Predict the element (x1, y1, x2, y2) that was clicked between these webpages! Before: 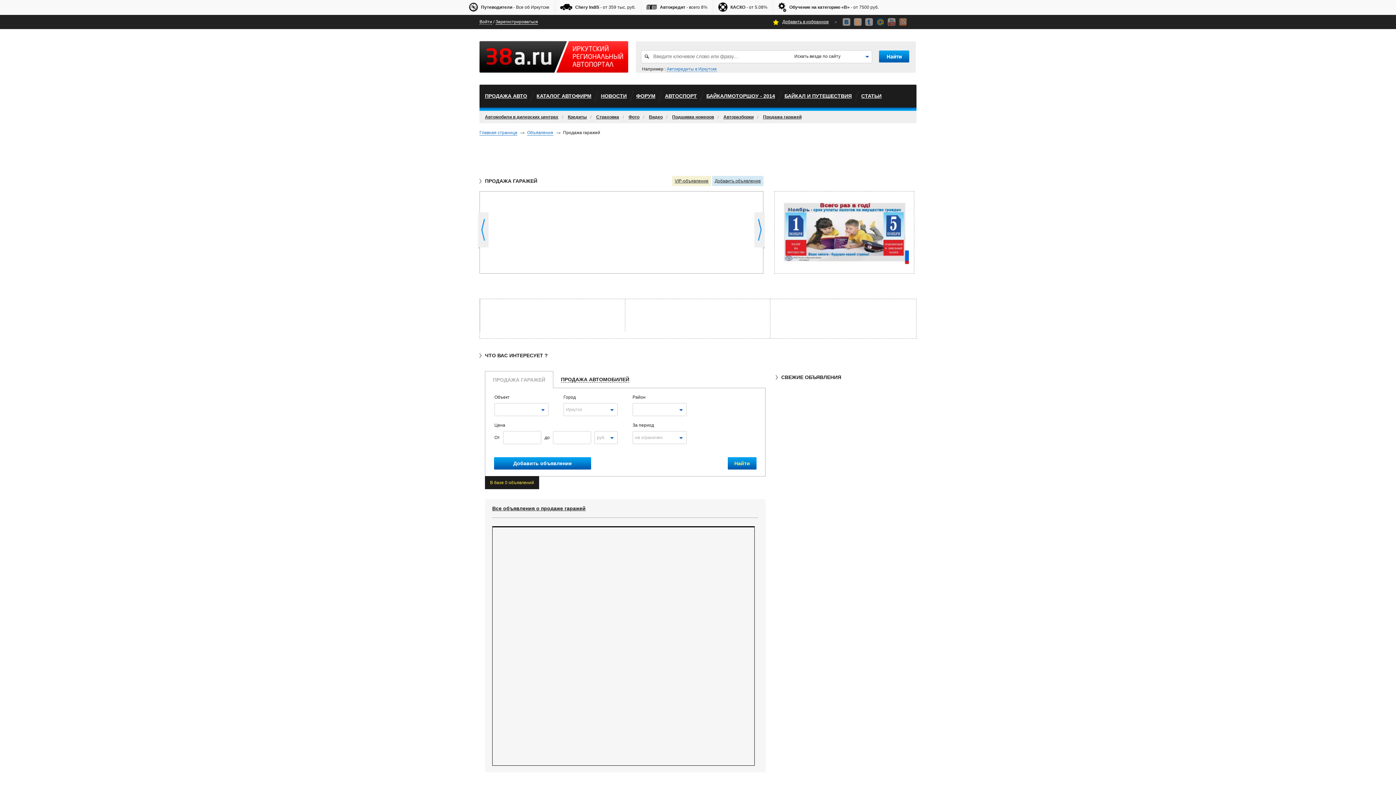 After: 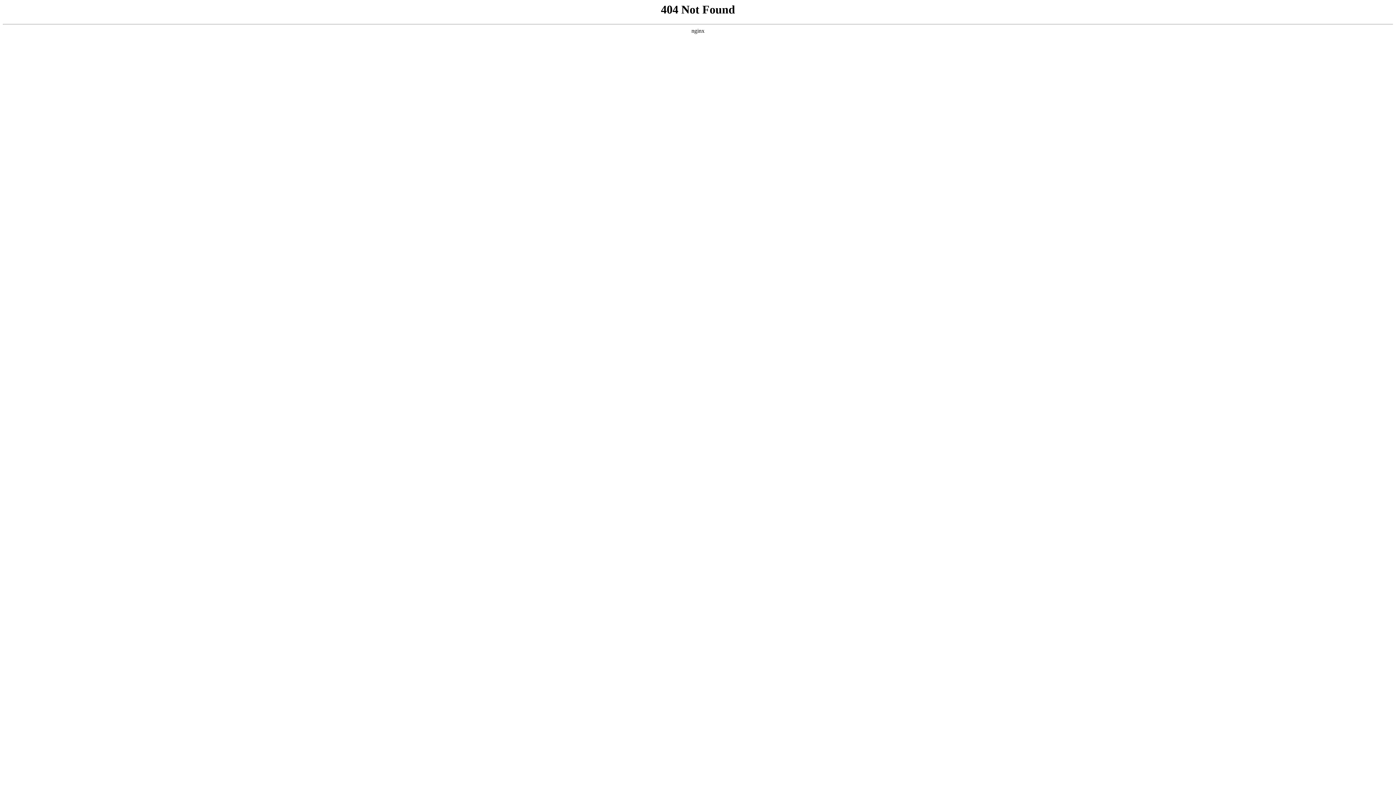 Action: bbox: (492, 505, 585, 511) label: Все объявления о продаже гаражей